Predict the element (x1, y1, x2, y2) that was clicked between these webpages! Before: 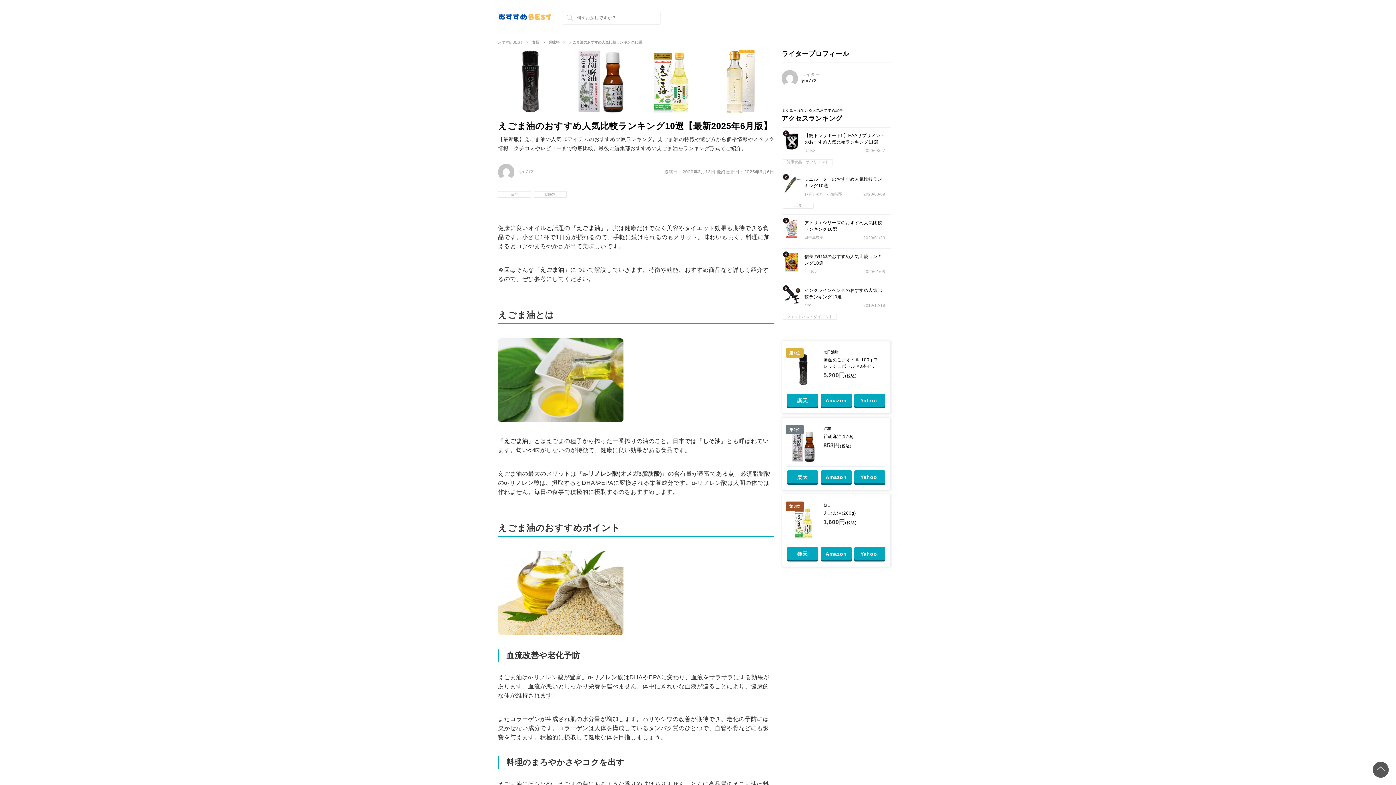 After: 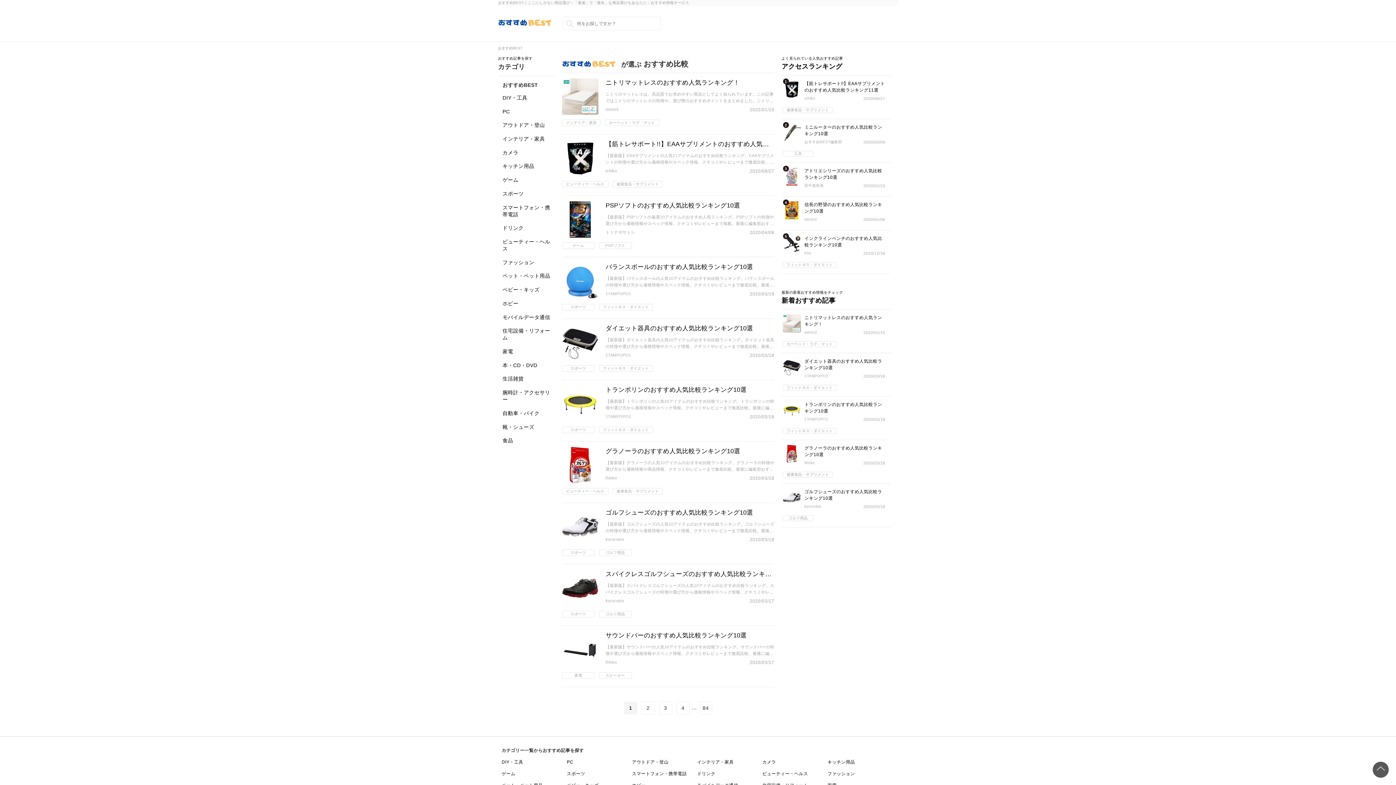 Action: bbox: (498, 0, 562, 21)